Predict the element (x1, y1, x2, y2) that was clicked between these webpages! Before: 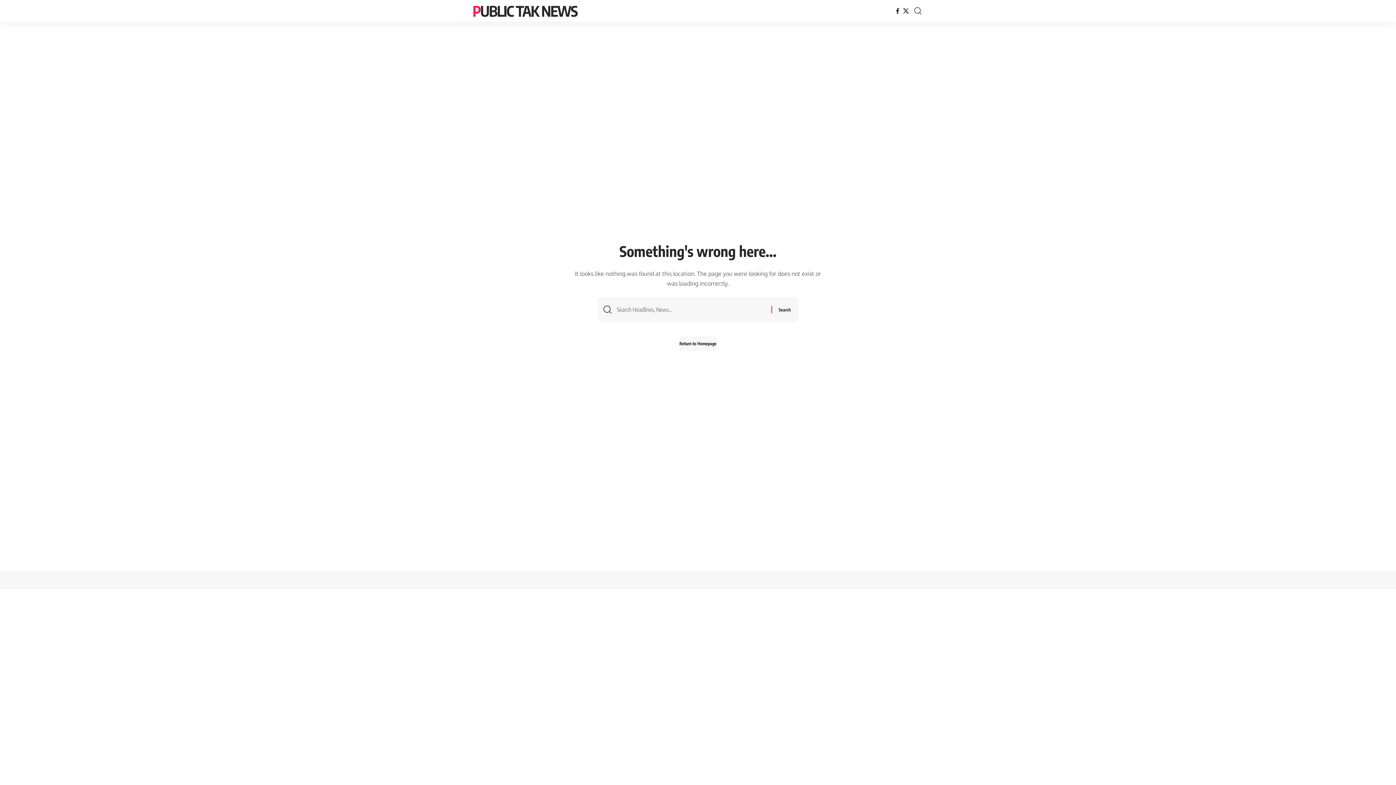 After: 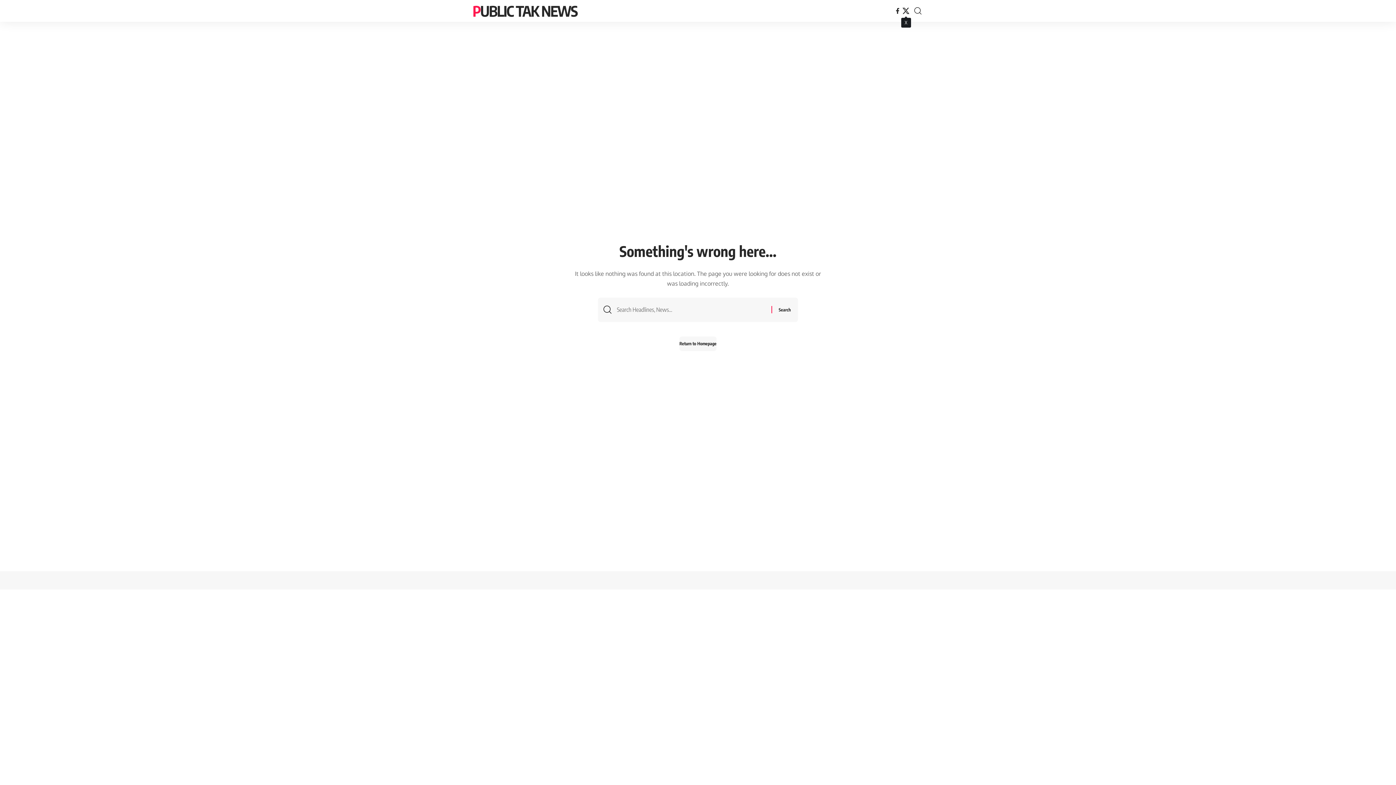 Action: bbox: (901, 6, 910, 15) label: X